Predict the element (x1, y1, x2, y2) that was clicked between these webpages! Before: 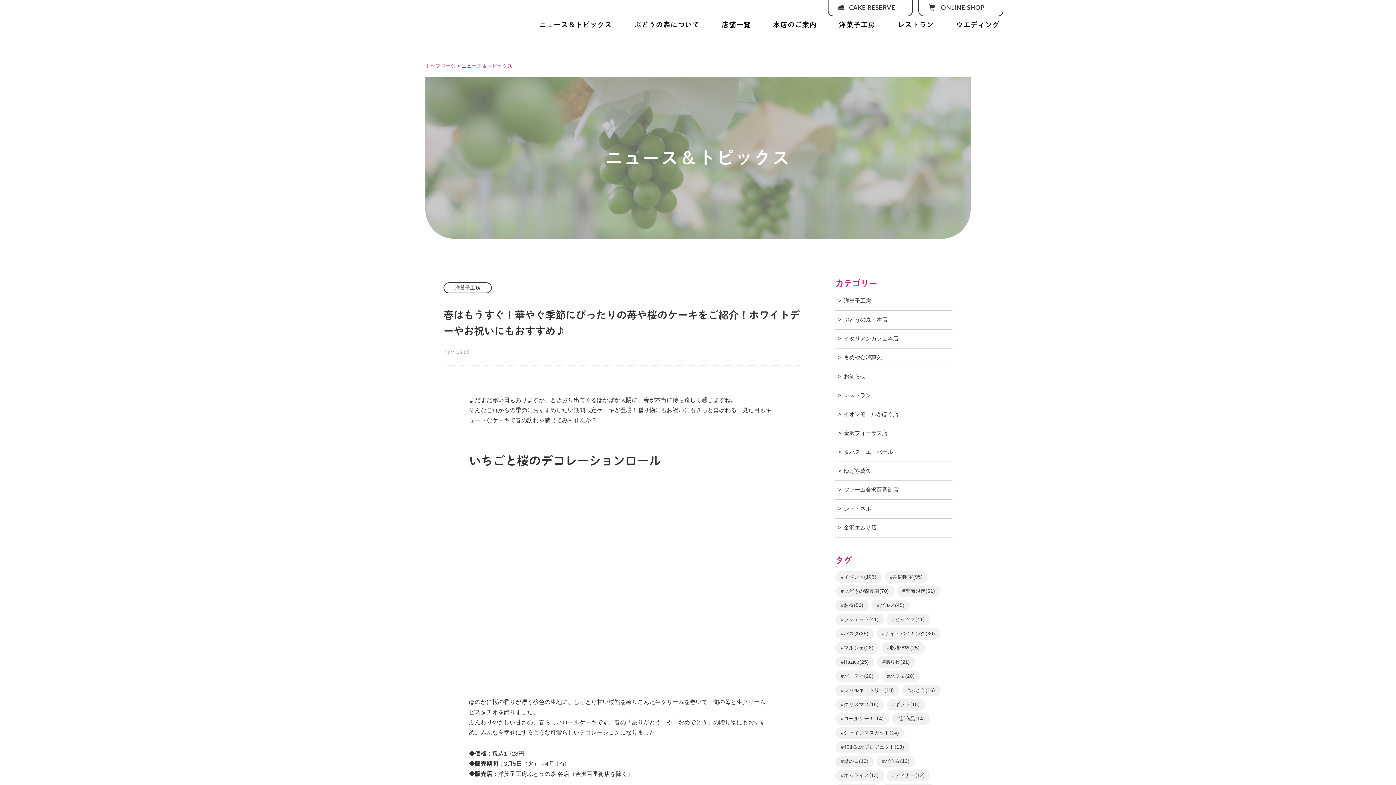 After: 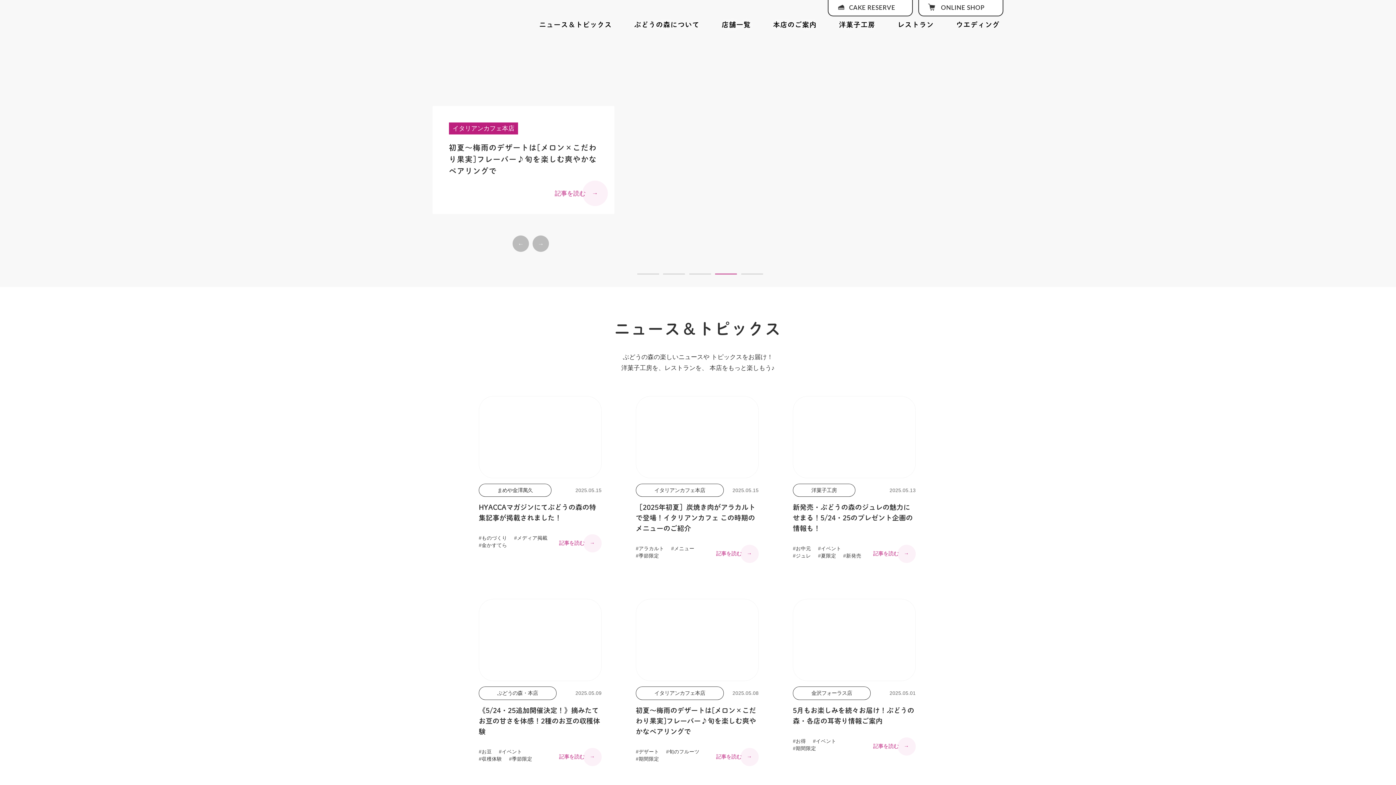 Action: bbox: (403, 91, 495, 98)